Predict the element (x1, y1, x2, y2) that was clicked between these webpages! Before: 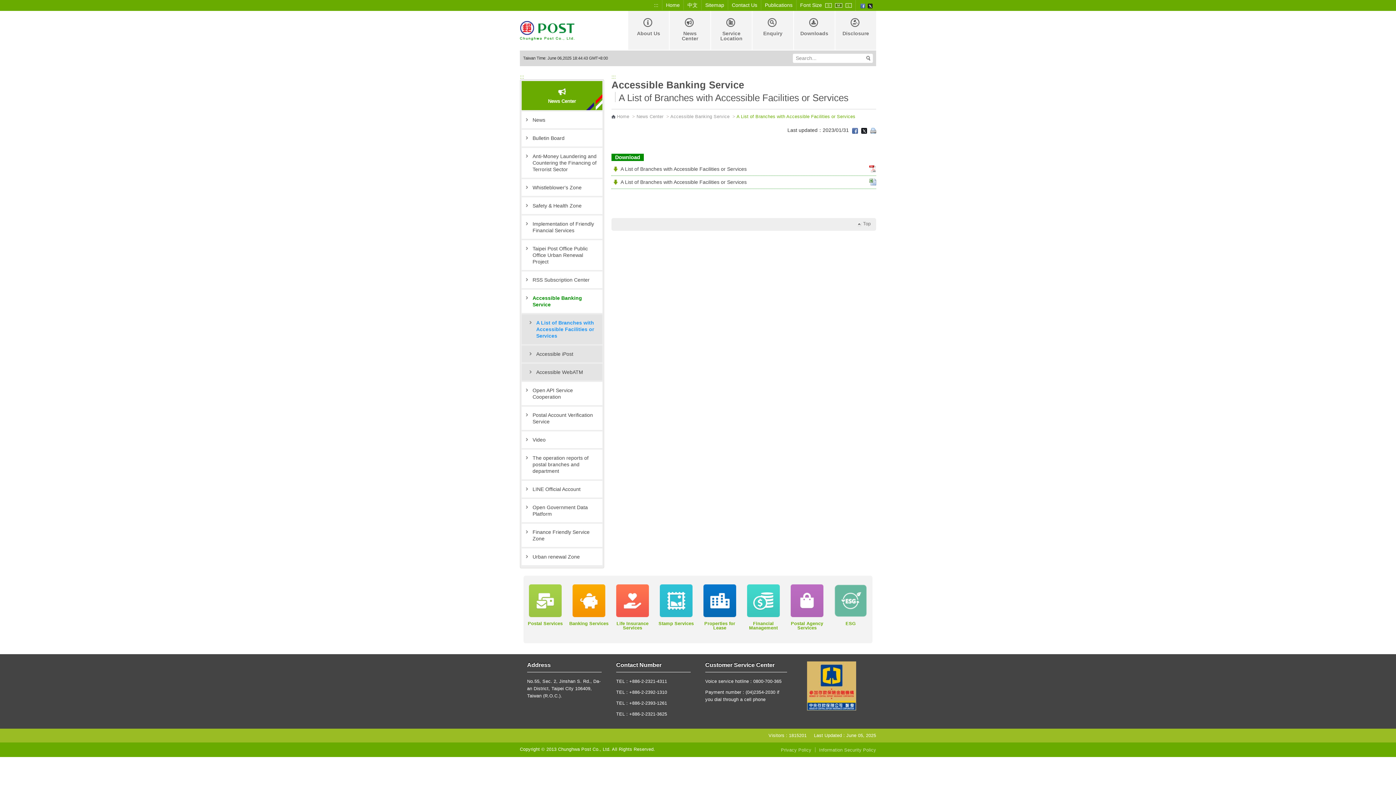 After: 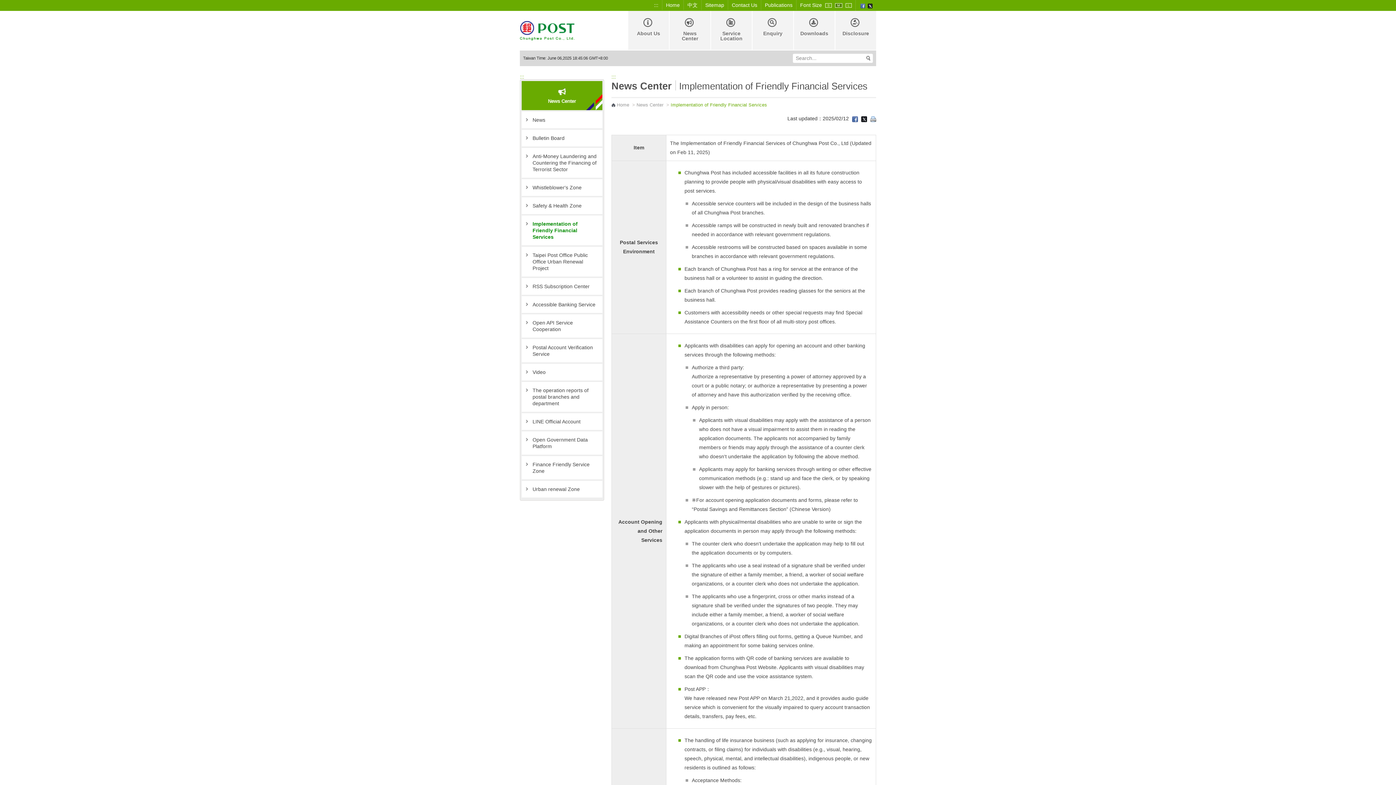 Action: label: Implementation of Friendly Financial Services bbox: (521, 215, 602, 239)